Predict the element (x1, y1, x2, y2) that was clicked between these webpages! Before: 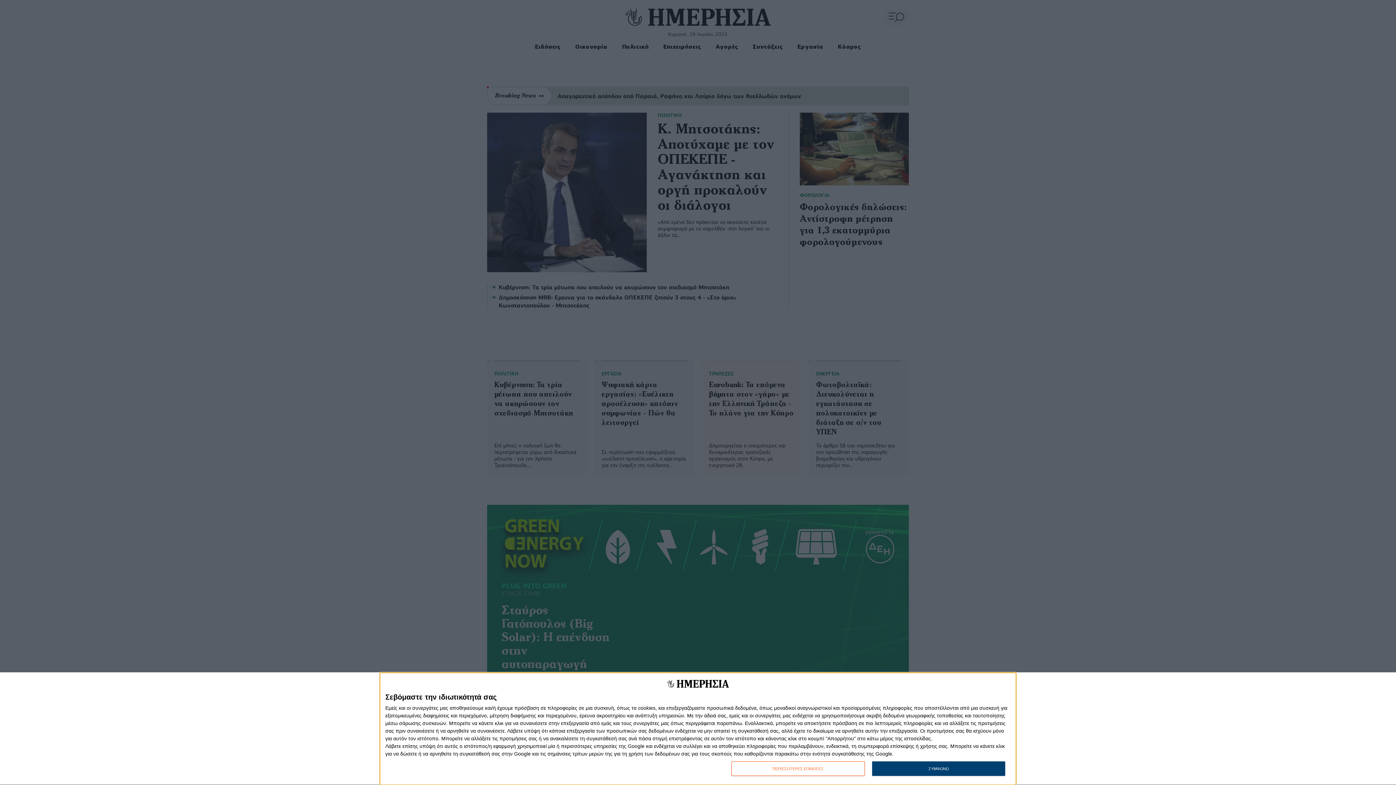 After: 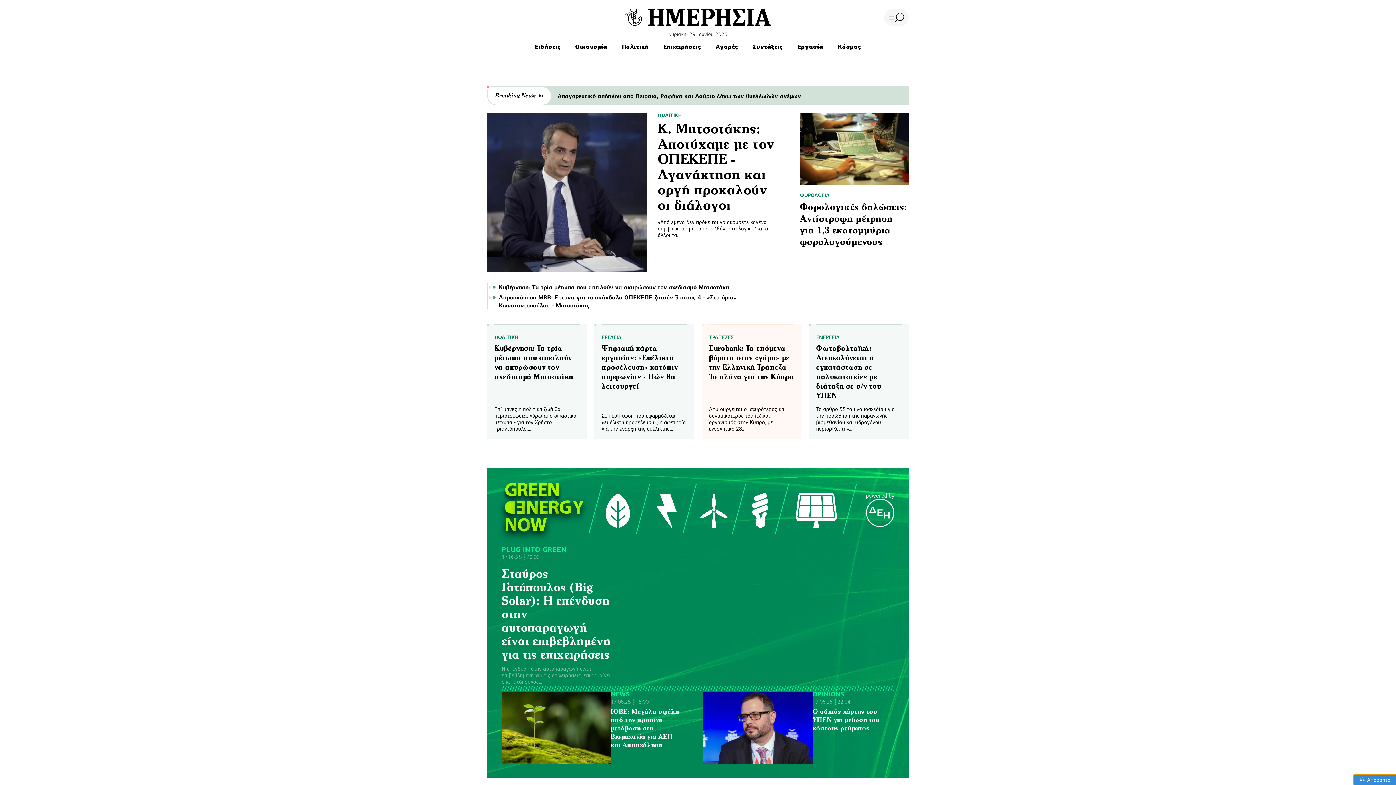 Action: label: ΣΥΜΦΩΝΩ bbox: (872, 761, 1005, 776)